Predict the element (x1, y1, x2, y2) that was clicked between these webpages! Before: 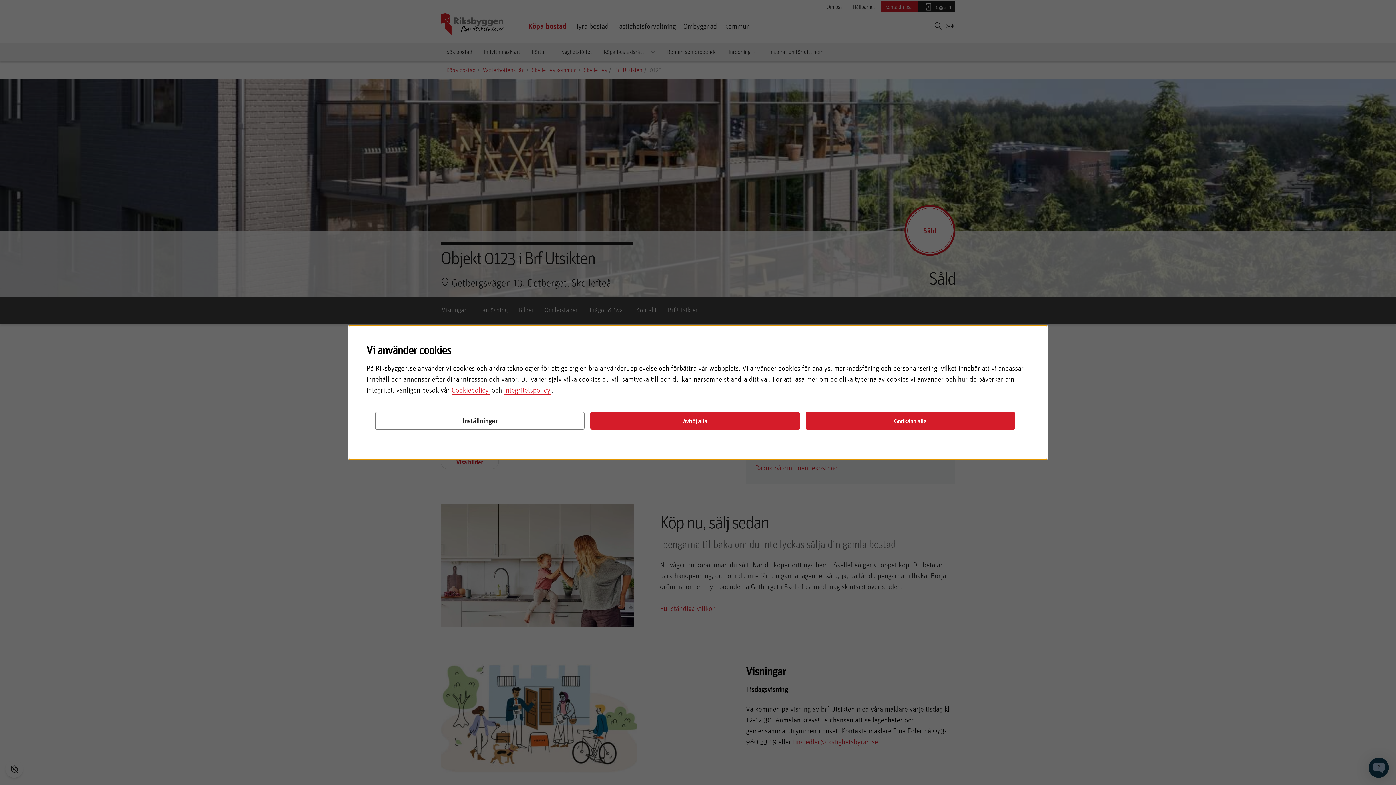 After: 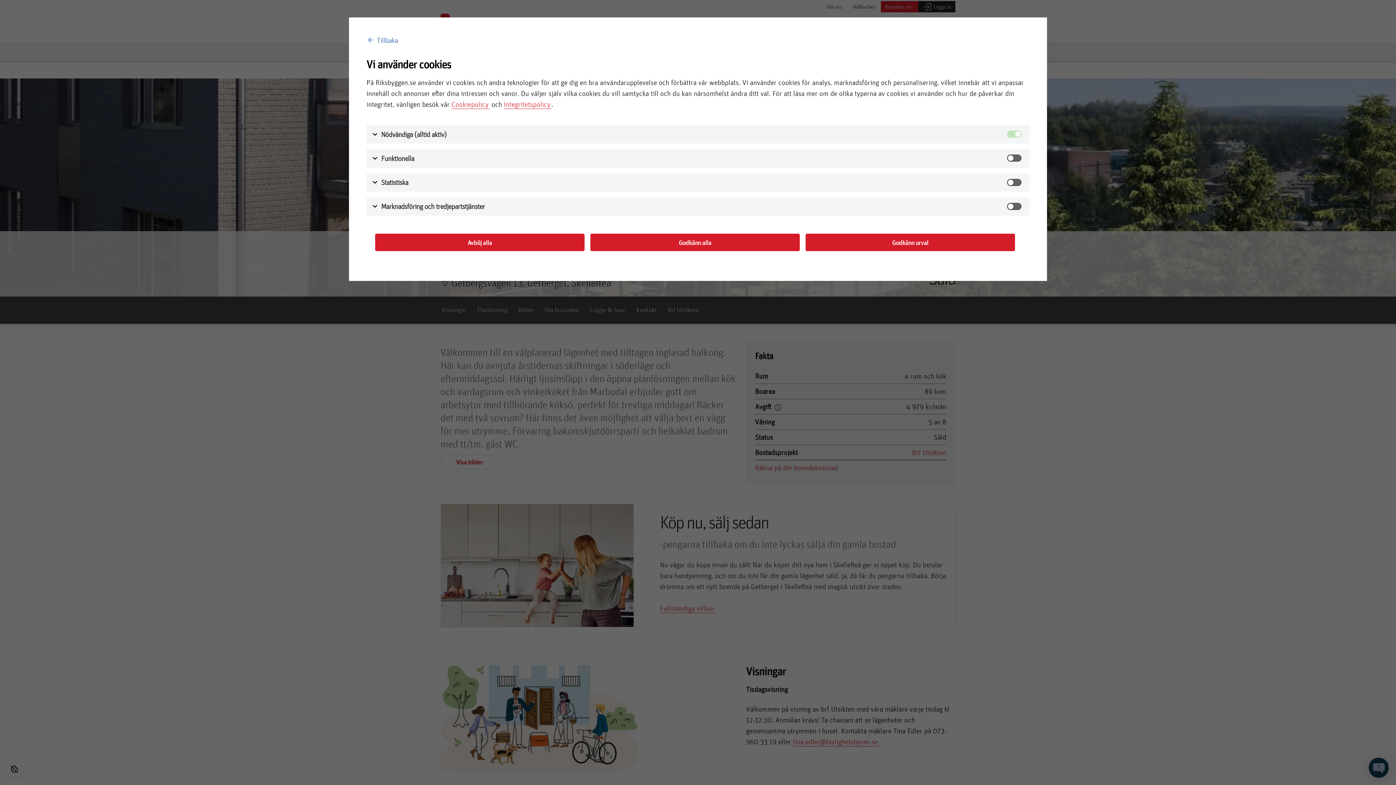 Action: bbox: (375, 412, 584, 429) label: Inställningar